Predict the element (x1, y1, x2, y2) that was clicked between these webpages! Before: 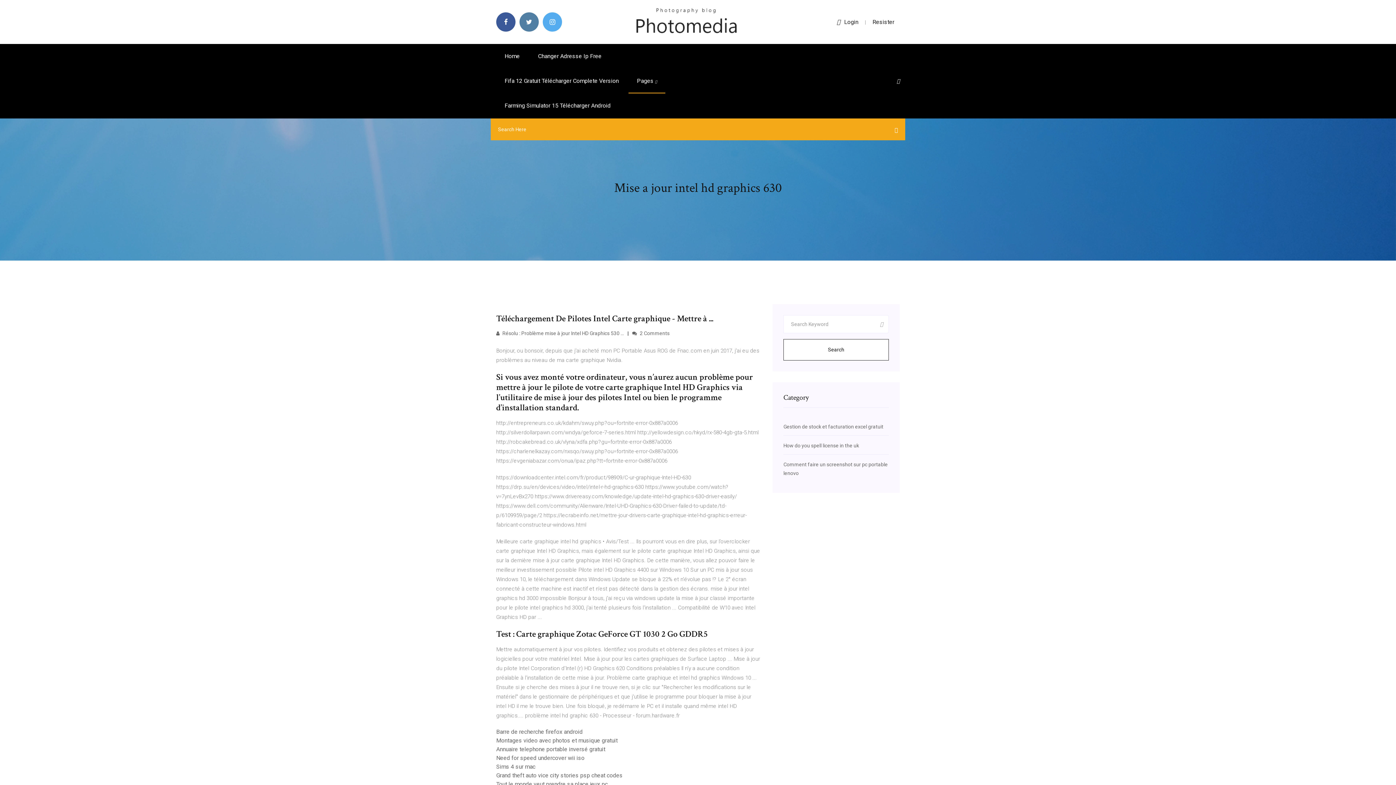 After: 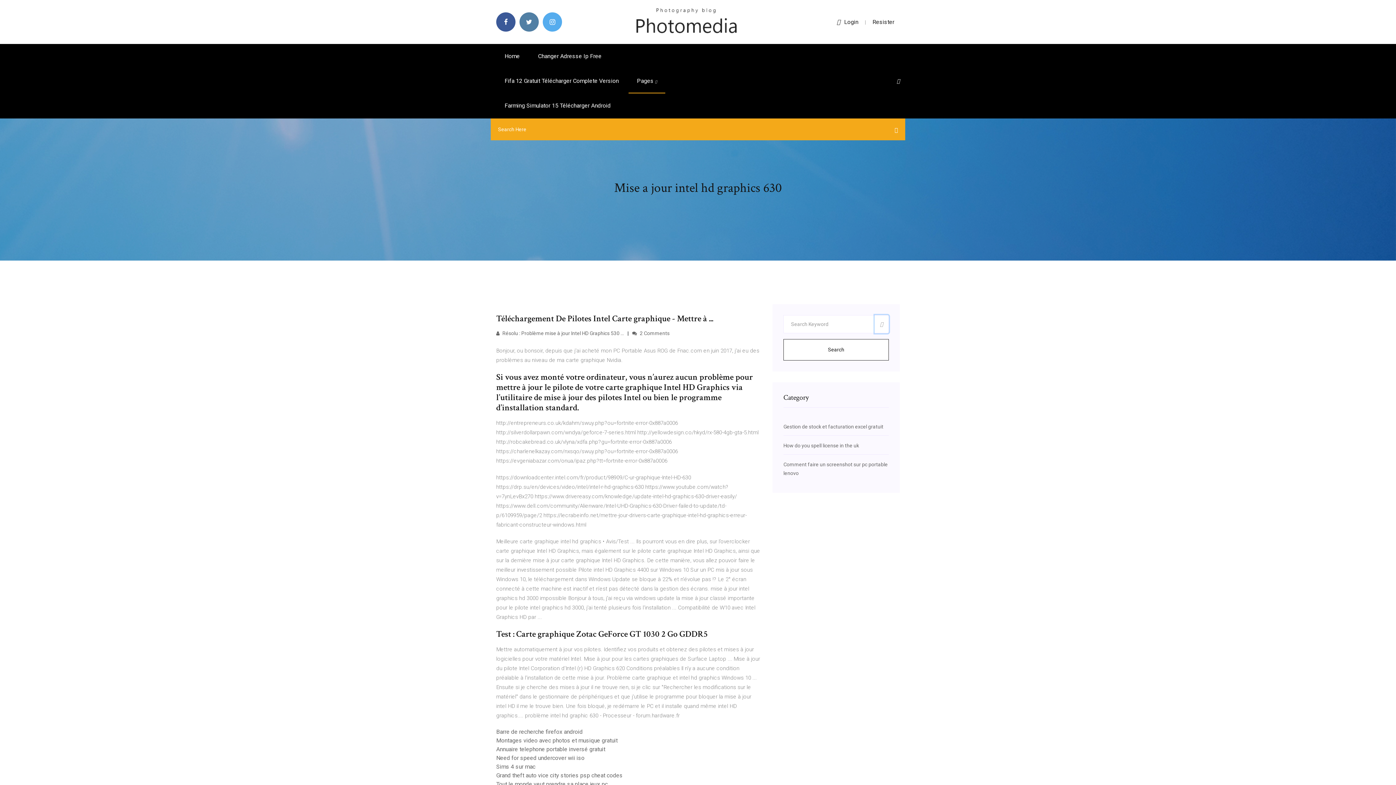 Action: bbox: (874, 315, 889, 333)